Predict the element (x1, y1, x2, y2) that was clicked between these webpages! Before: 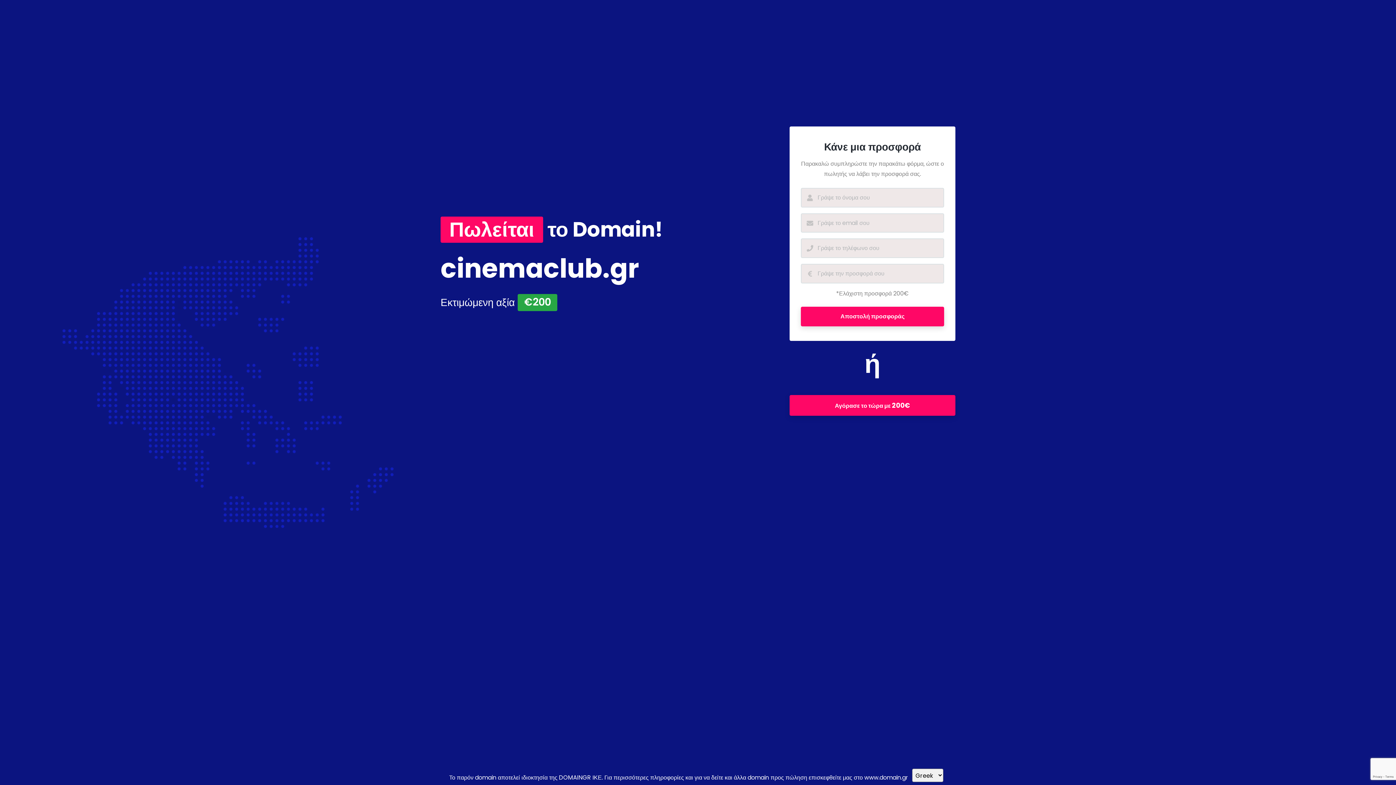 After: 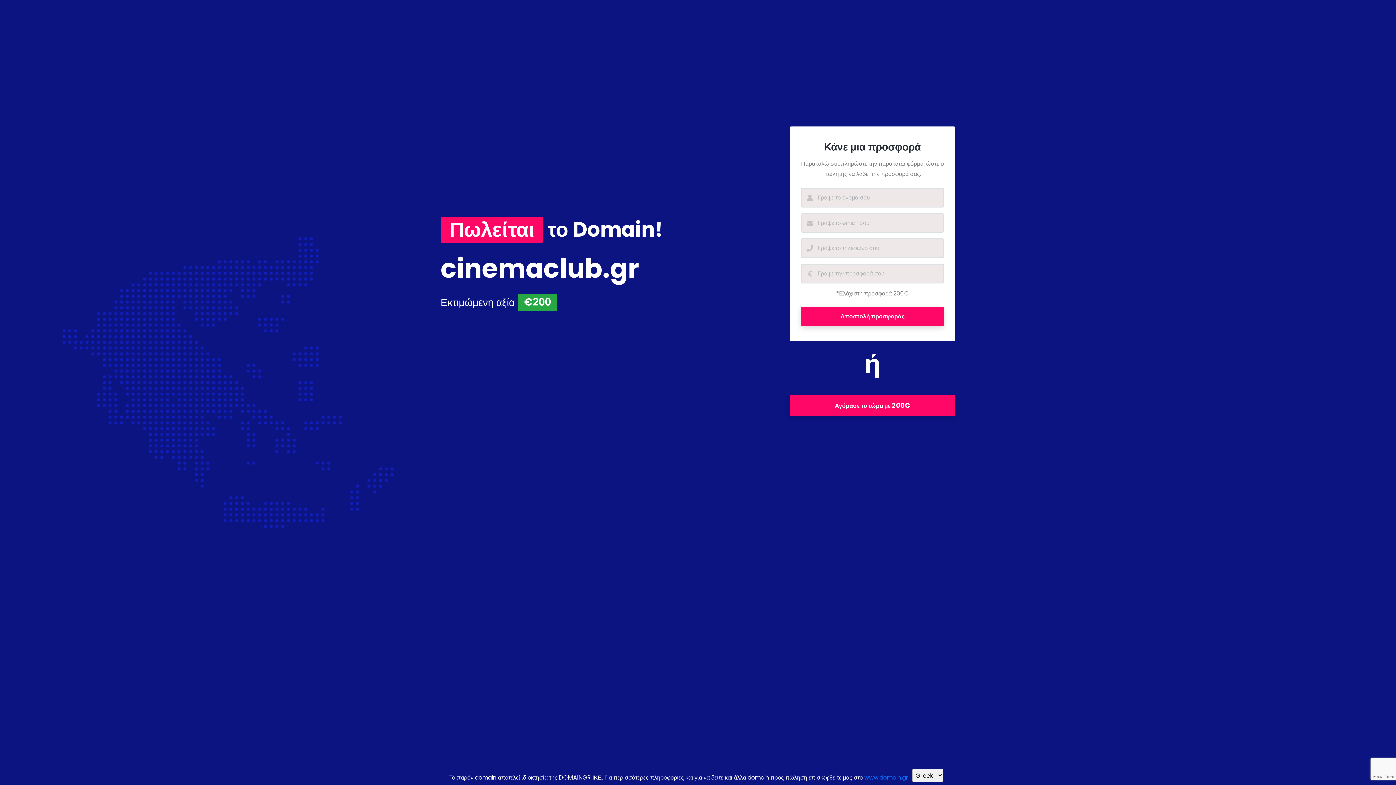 Action: label: www.domain.gr bbox: (864, 773, 908, 782)